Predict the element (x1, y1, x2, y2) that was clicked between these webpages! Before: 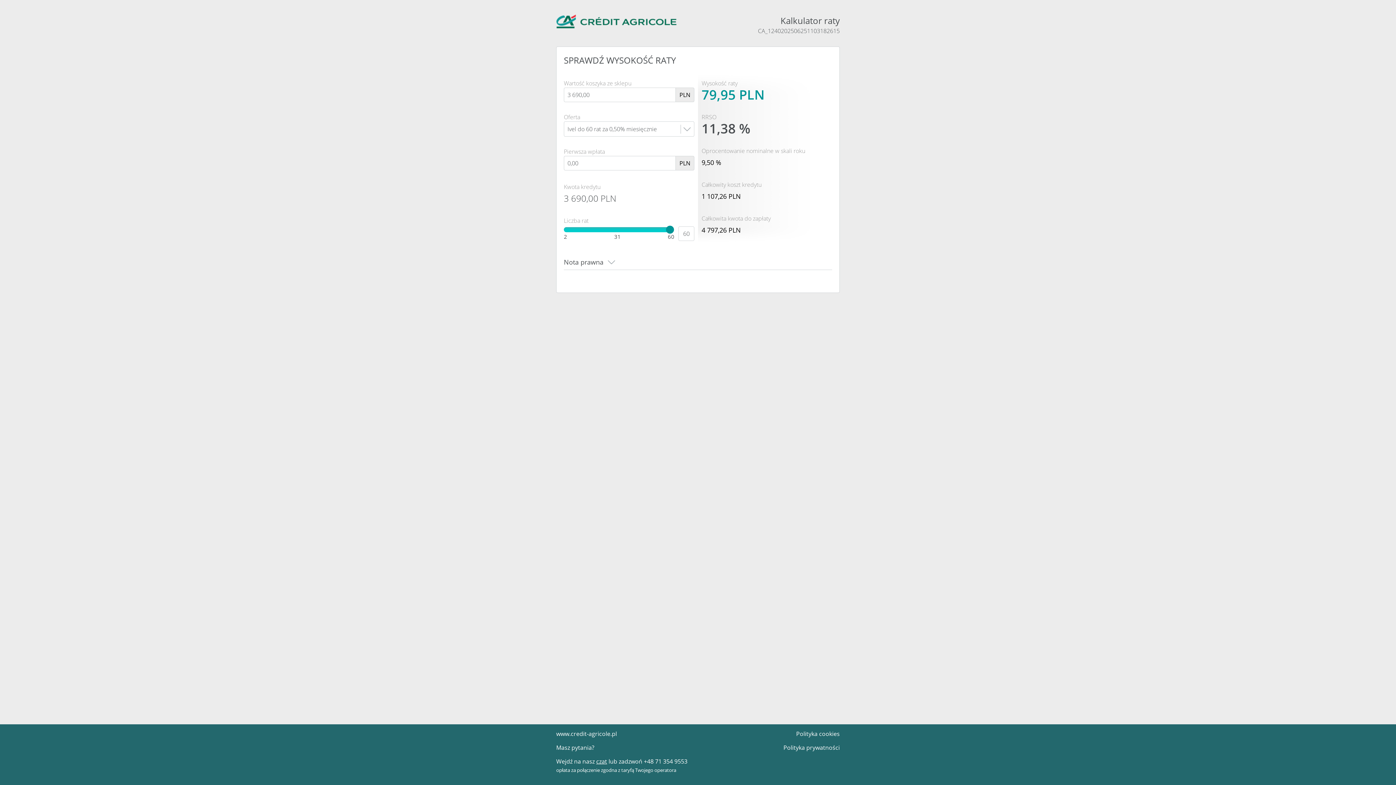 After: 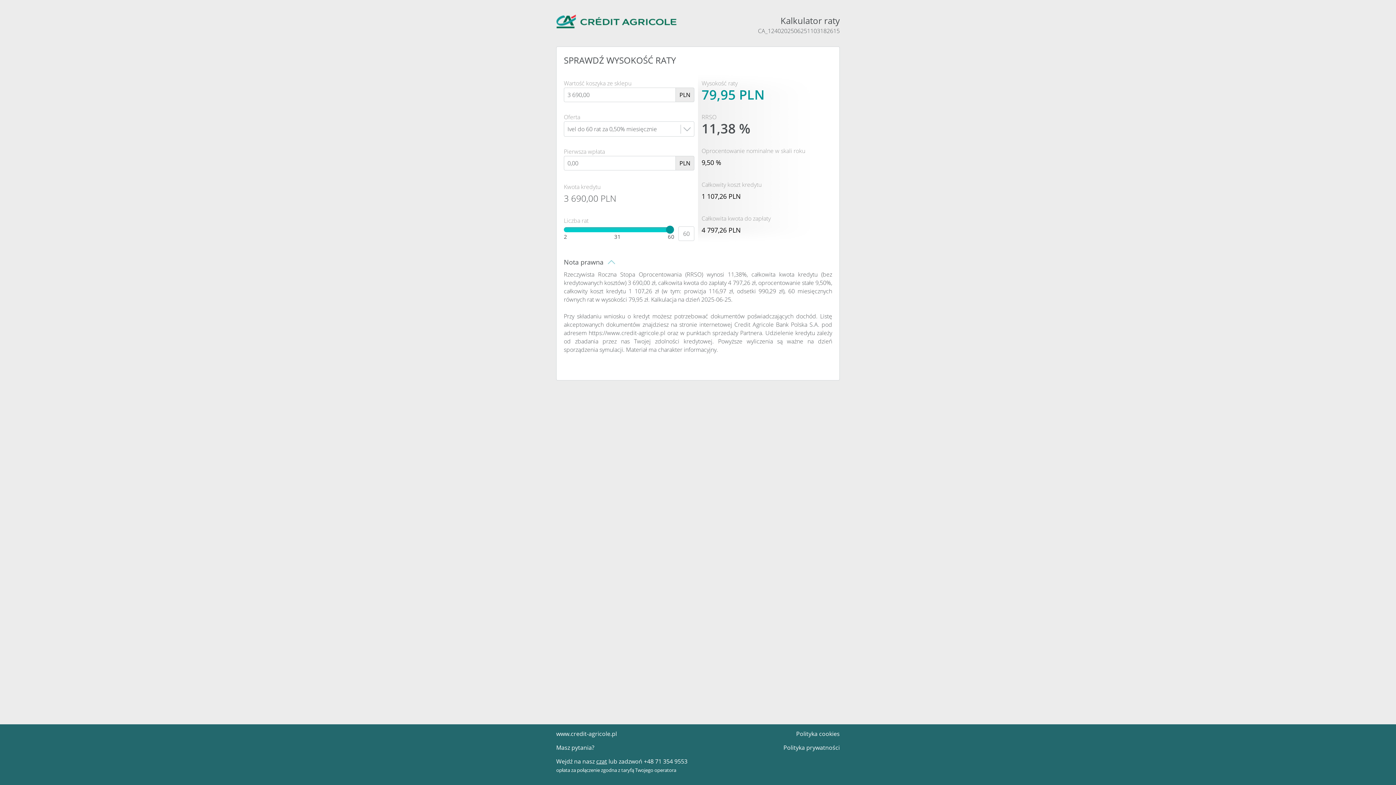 Action: bbox: (564, 257, 832, 266) label: Nota prawna